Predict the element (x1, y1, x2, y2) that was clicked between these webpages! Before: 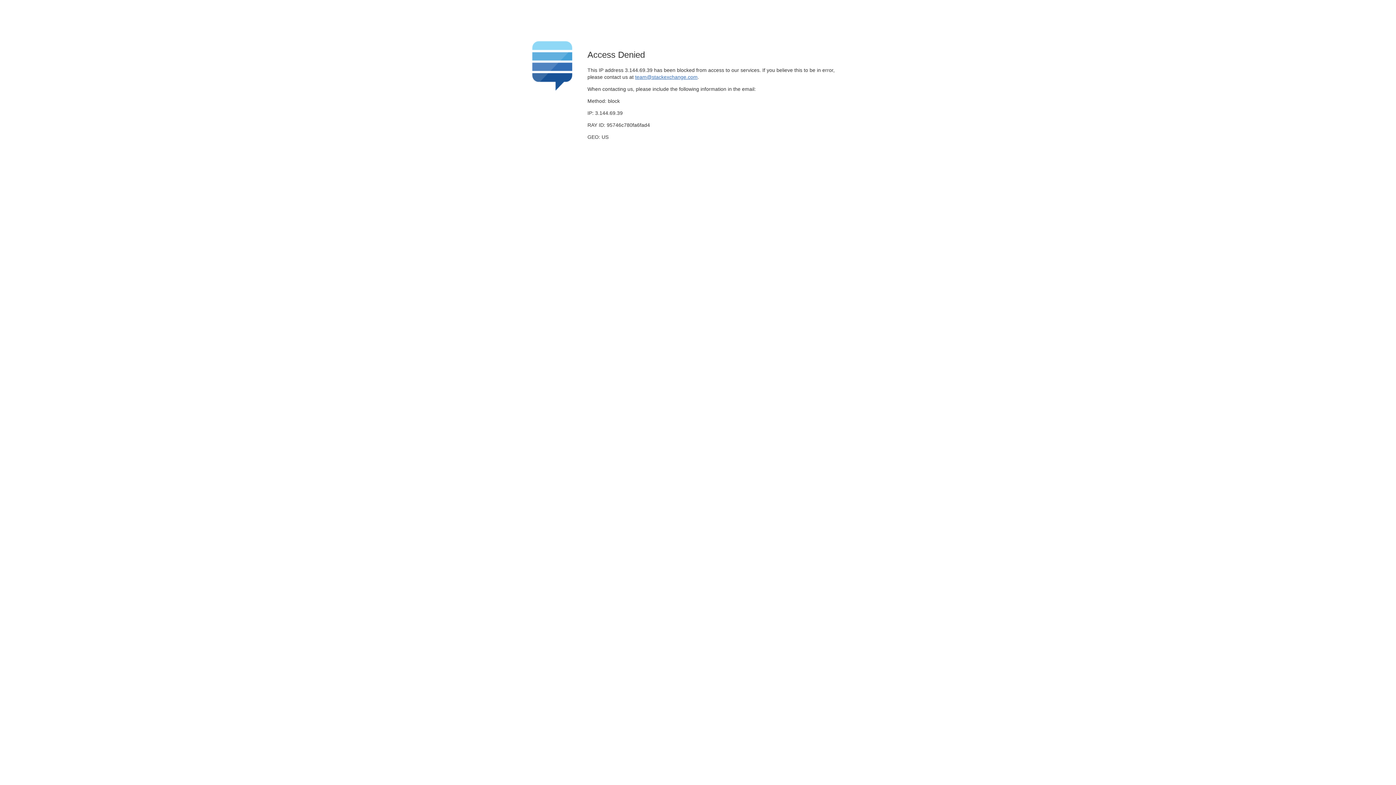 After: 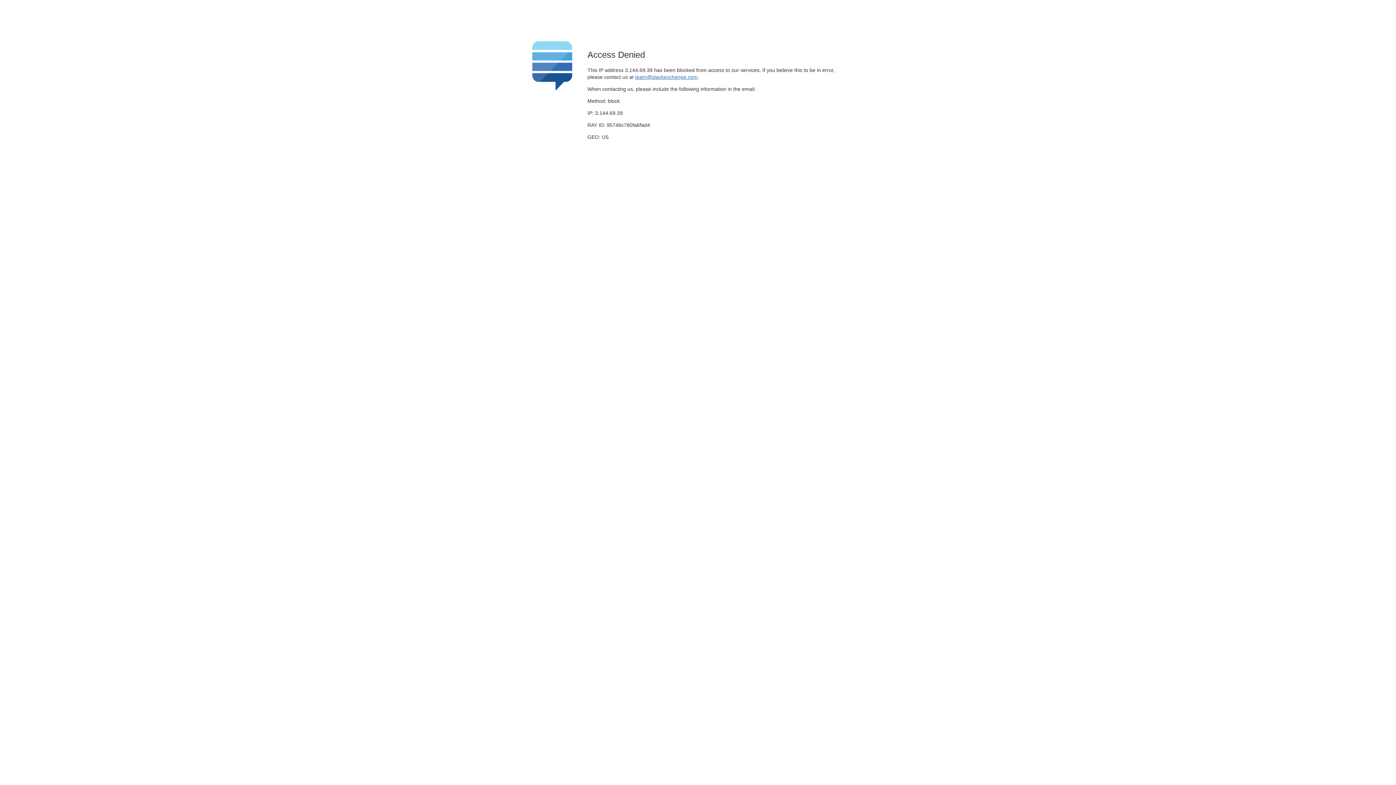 Action: bbox: (635, 74, 697, 79) label: team@stackexchange.com